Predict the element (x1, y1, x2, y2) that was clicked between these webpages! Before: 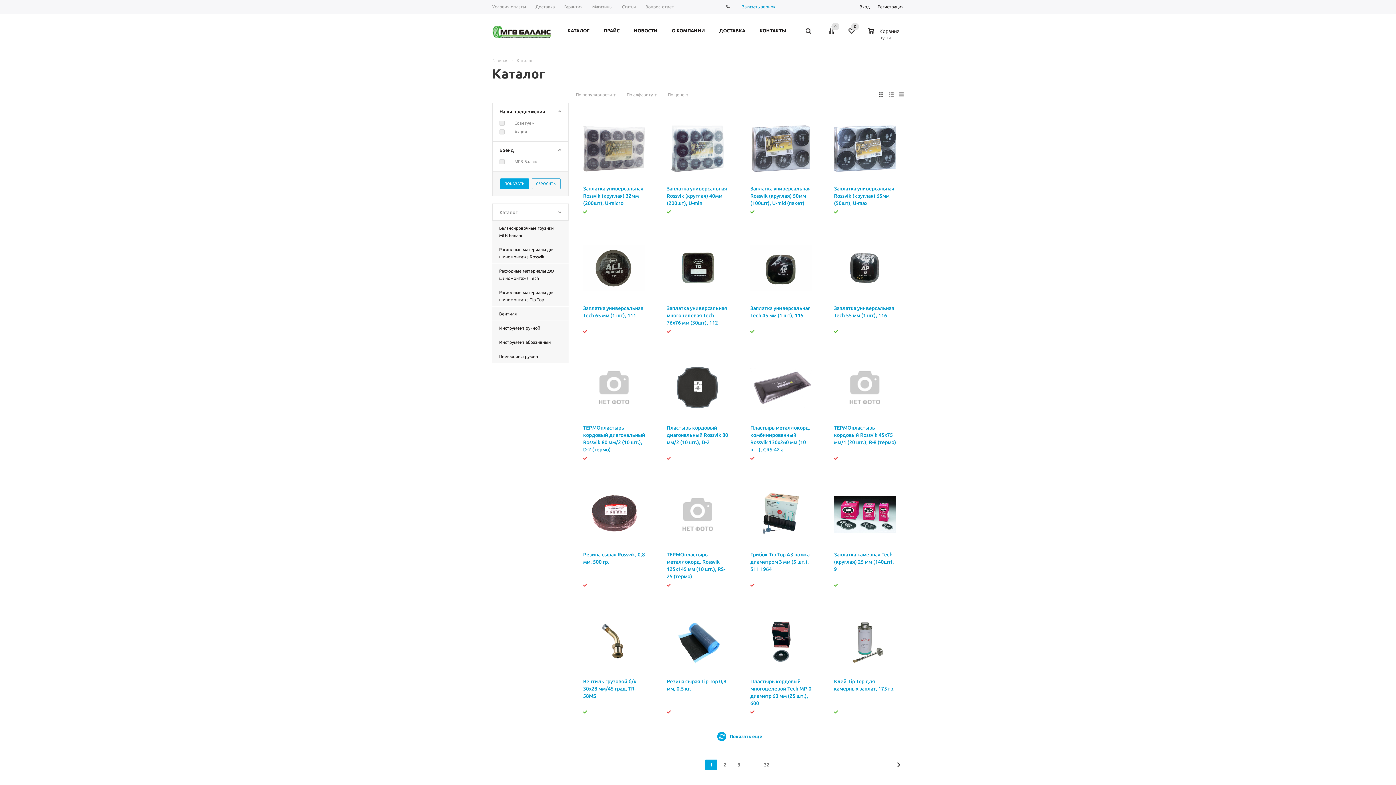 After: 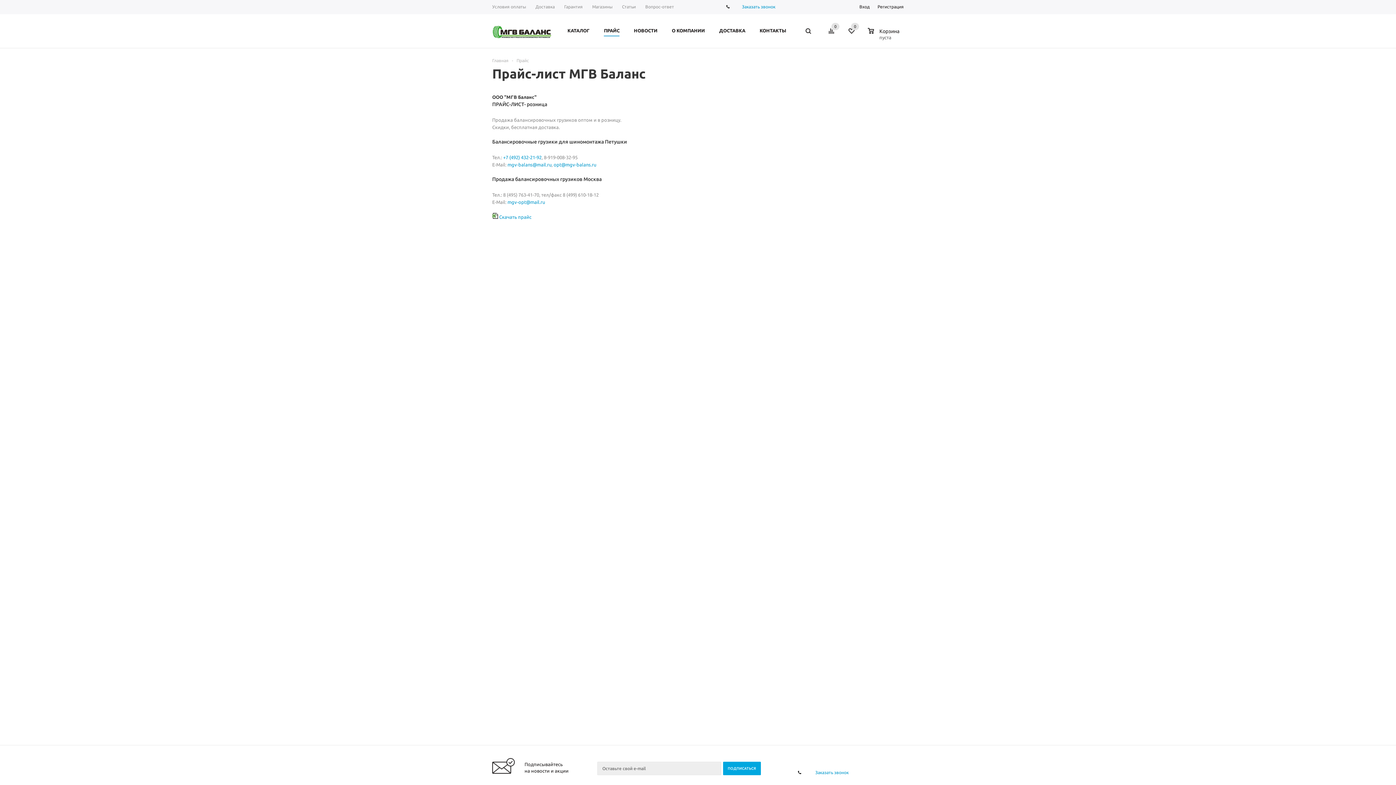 Action: bbox: (600, 24, 623, 36) label: ПРАЙС